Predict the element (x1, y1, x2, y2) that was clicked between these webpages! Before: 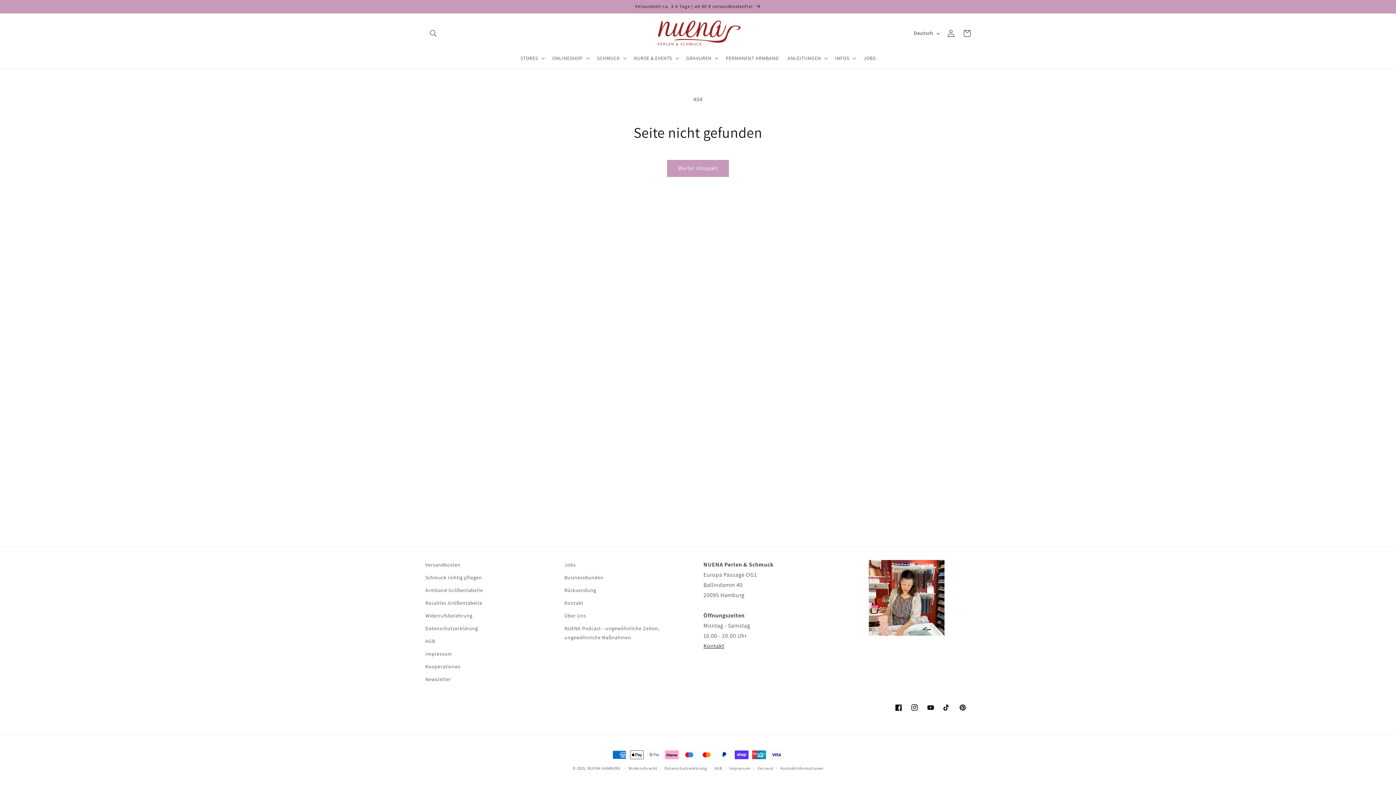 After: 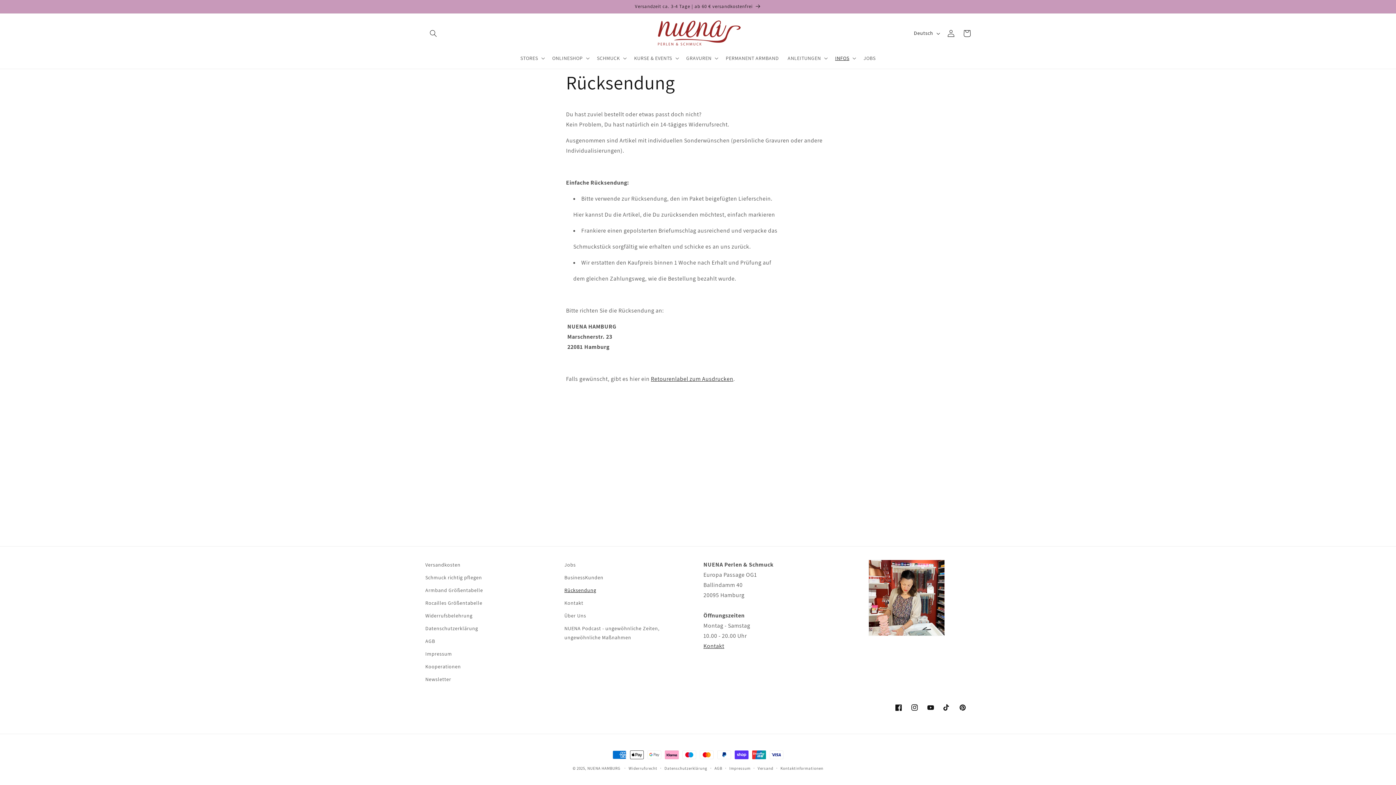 Action: label: Rücksendung bbox: (564, 584, 596, 597)